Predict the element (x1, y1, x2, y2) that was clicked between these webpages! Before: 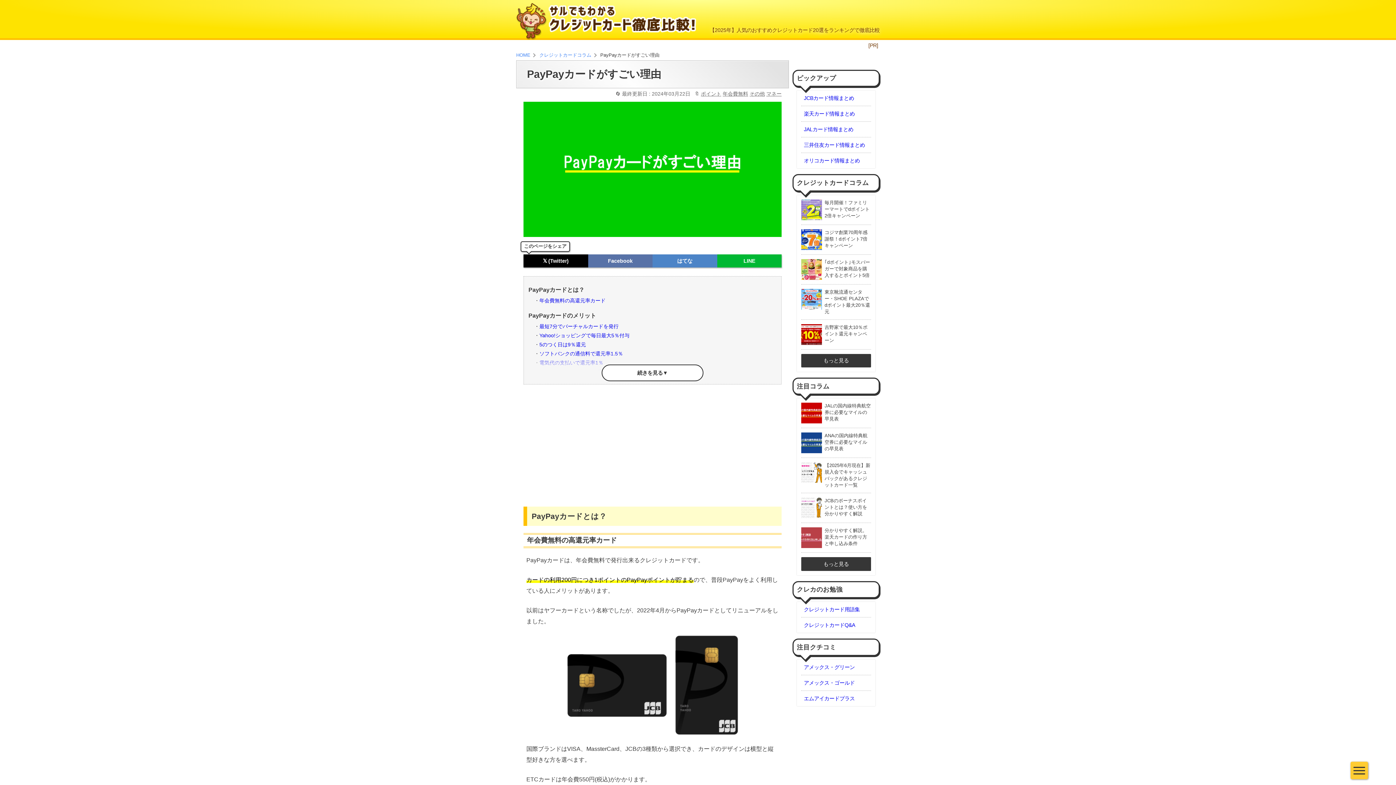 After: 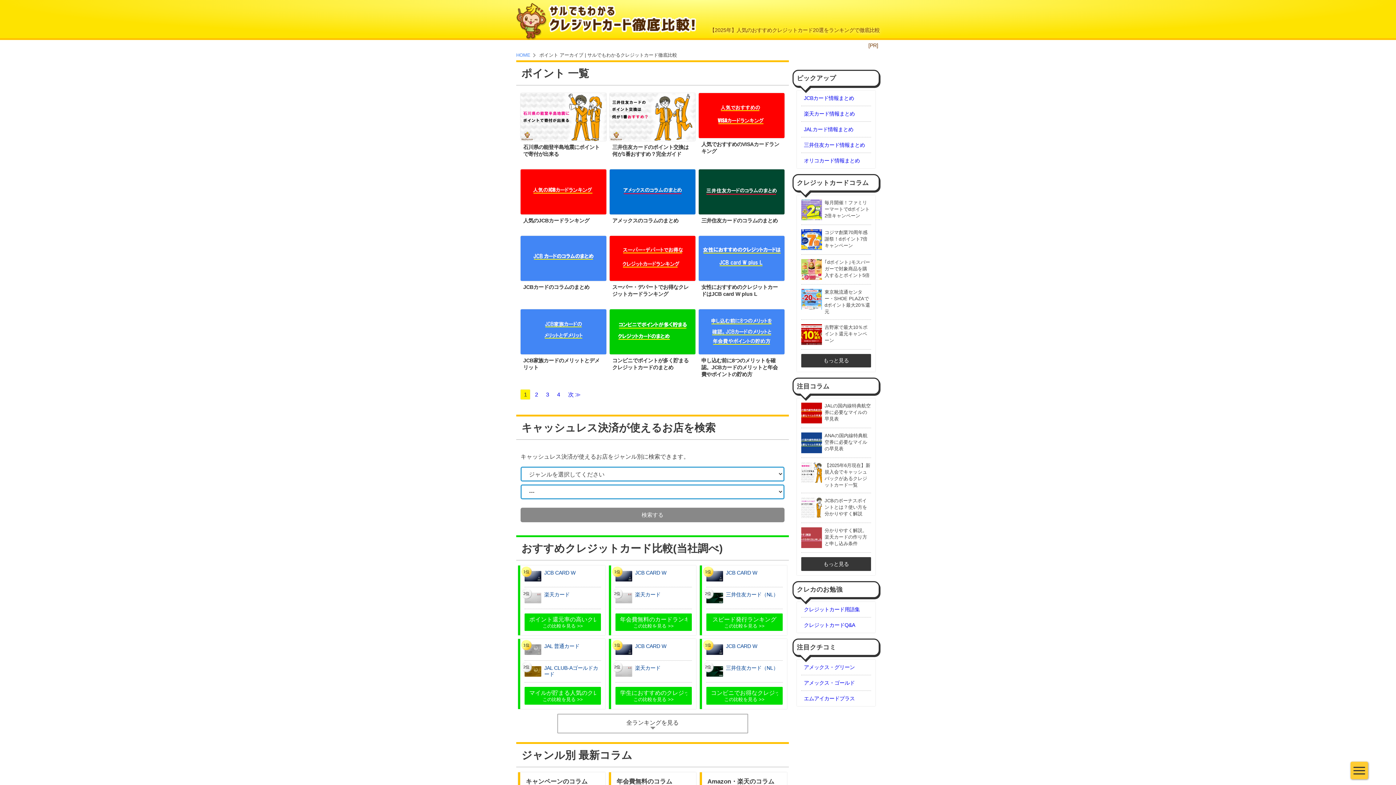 Action: label: ポイント bbox: (701, 91, 721, 96)